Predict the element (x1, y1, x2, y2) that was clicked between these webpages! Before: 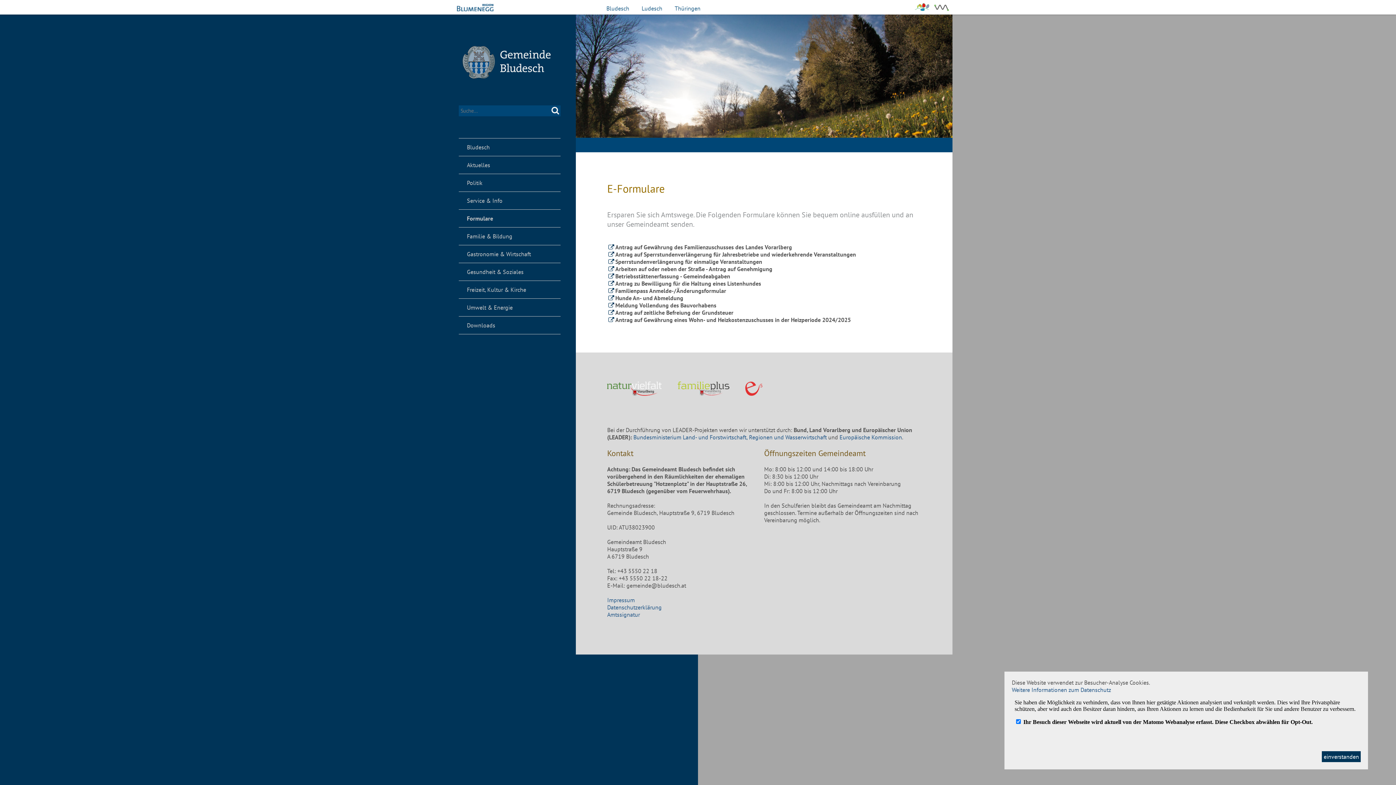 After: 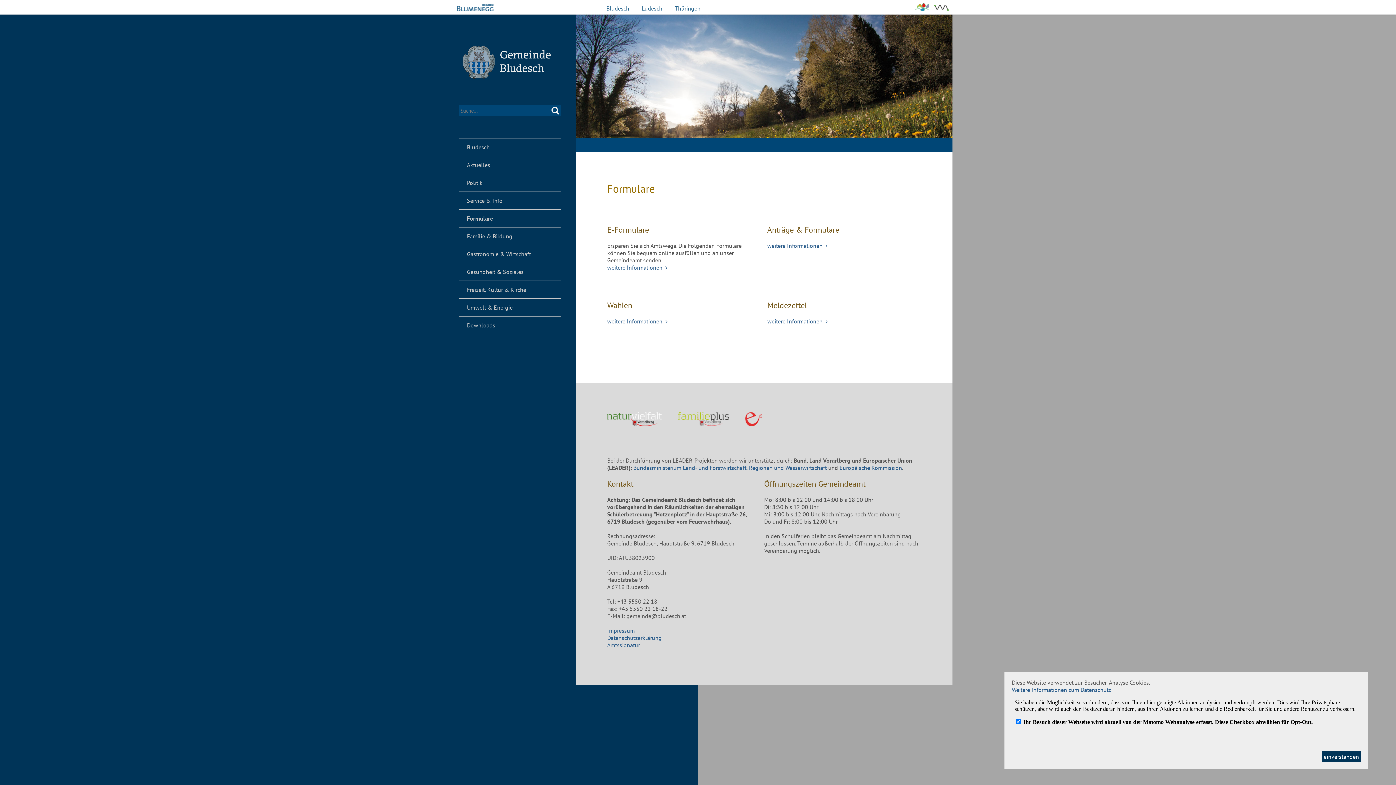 Action: bbox: (458, 209, 560, 227) label: Formulare